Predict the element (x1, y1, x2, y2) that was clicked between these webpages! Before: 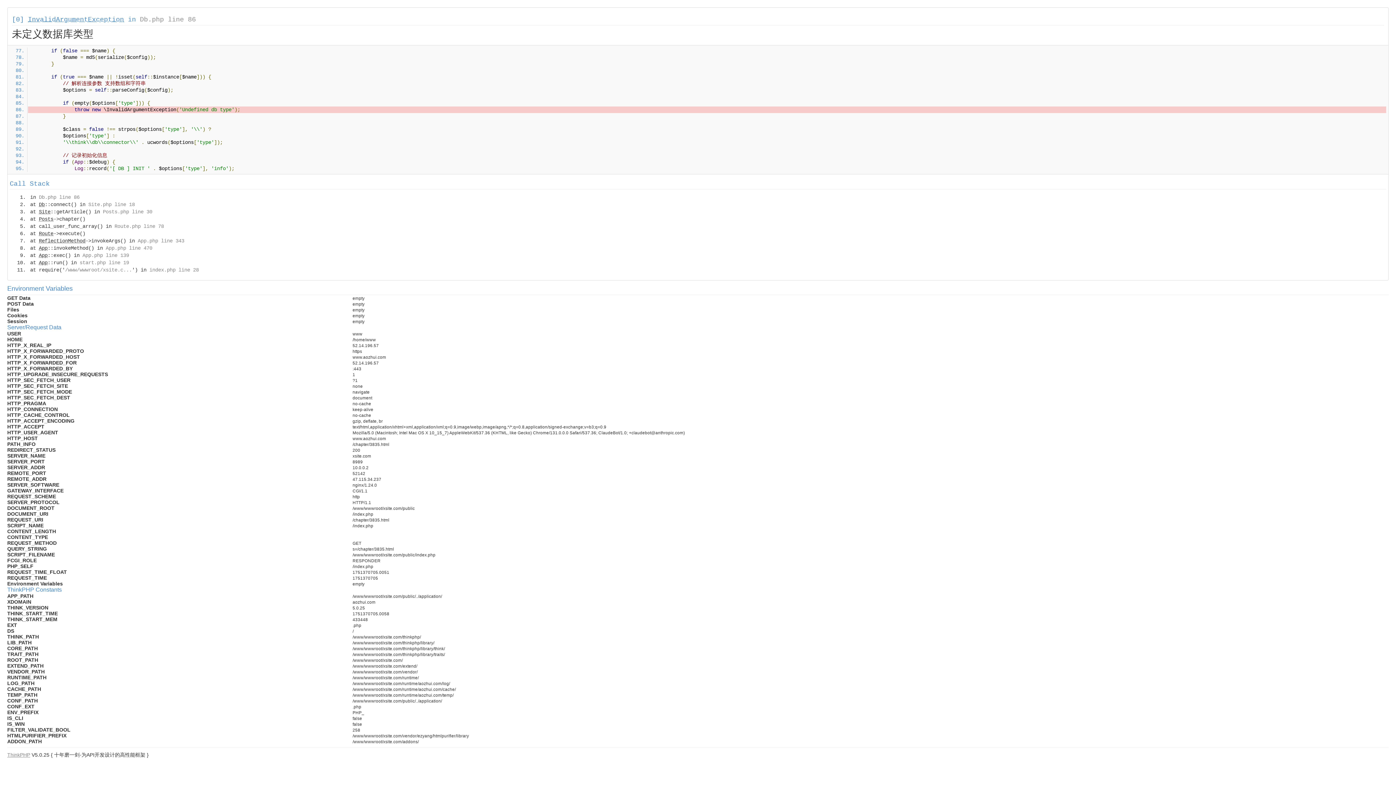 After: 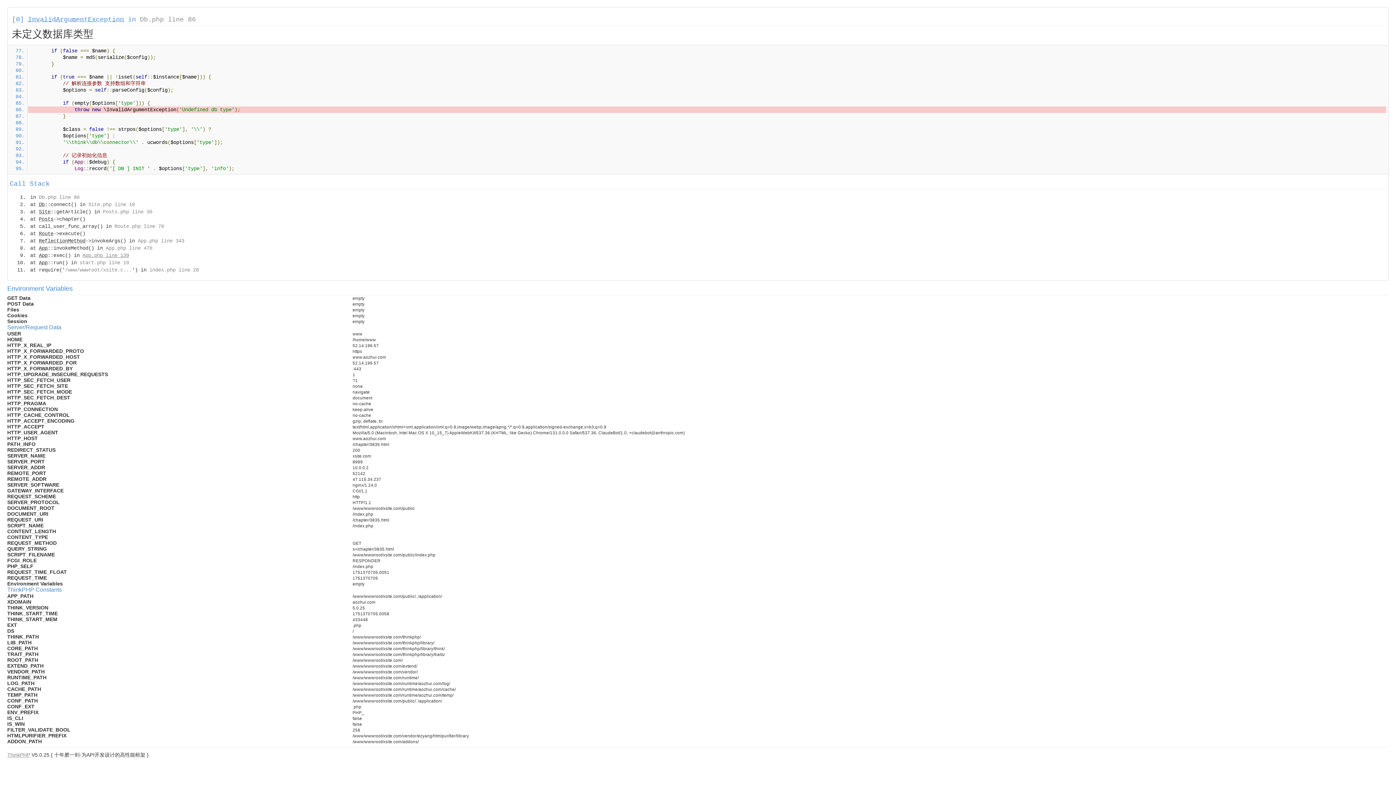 Action: bbox: (82, 252, 129, 258) label: App.php line 139